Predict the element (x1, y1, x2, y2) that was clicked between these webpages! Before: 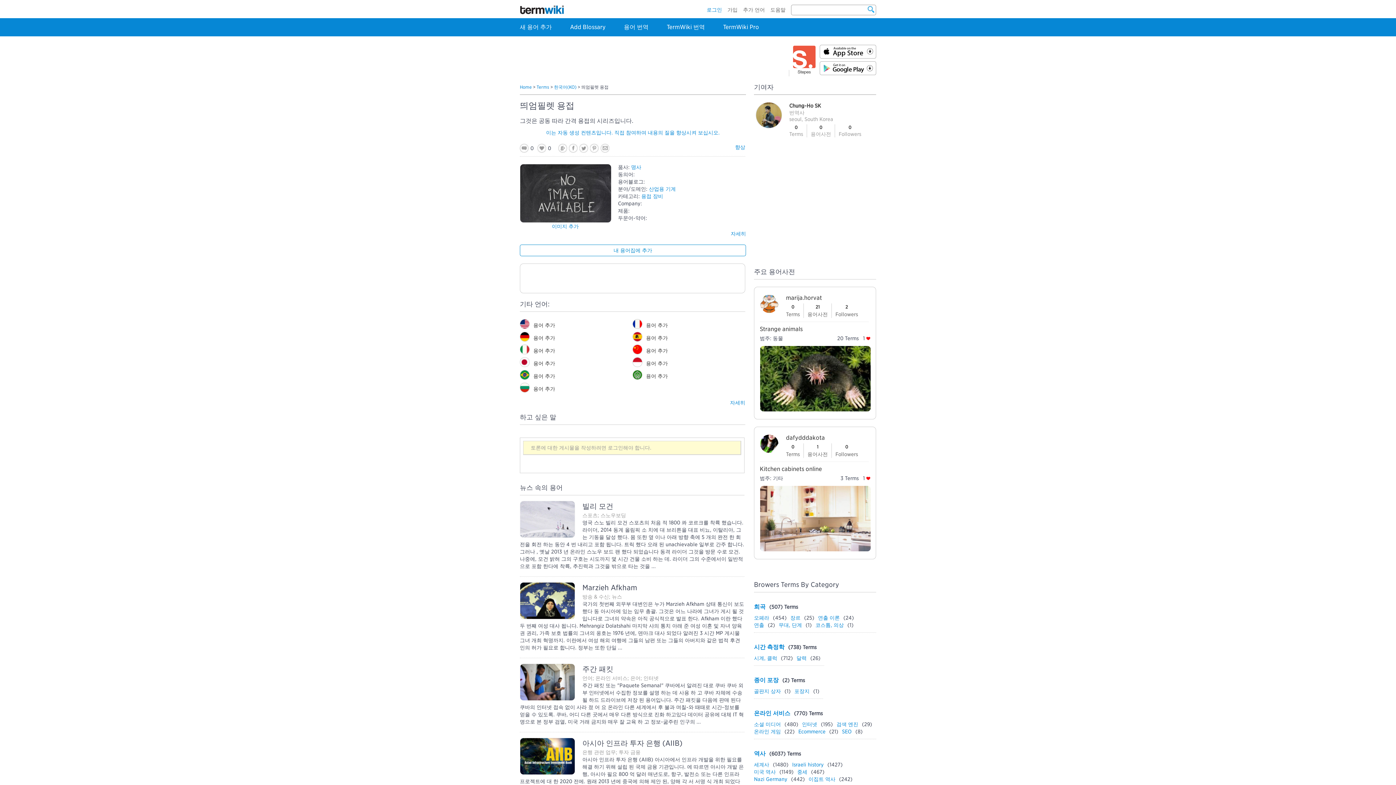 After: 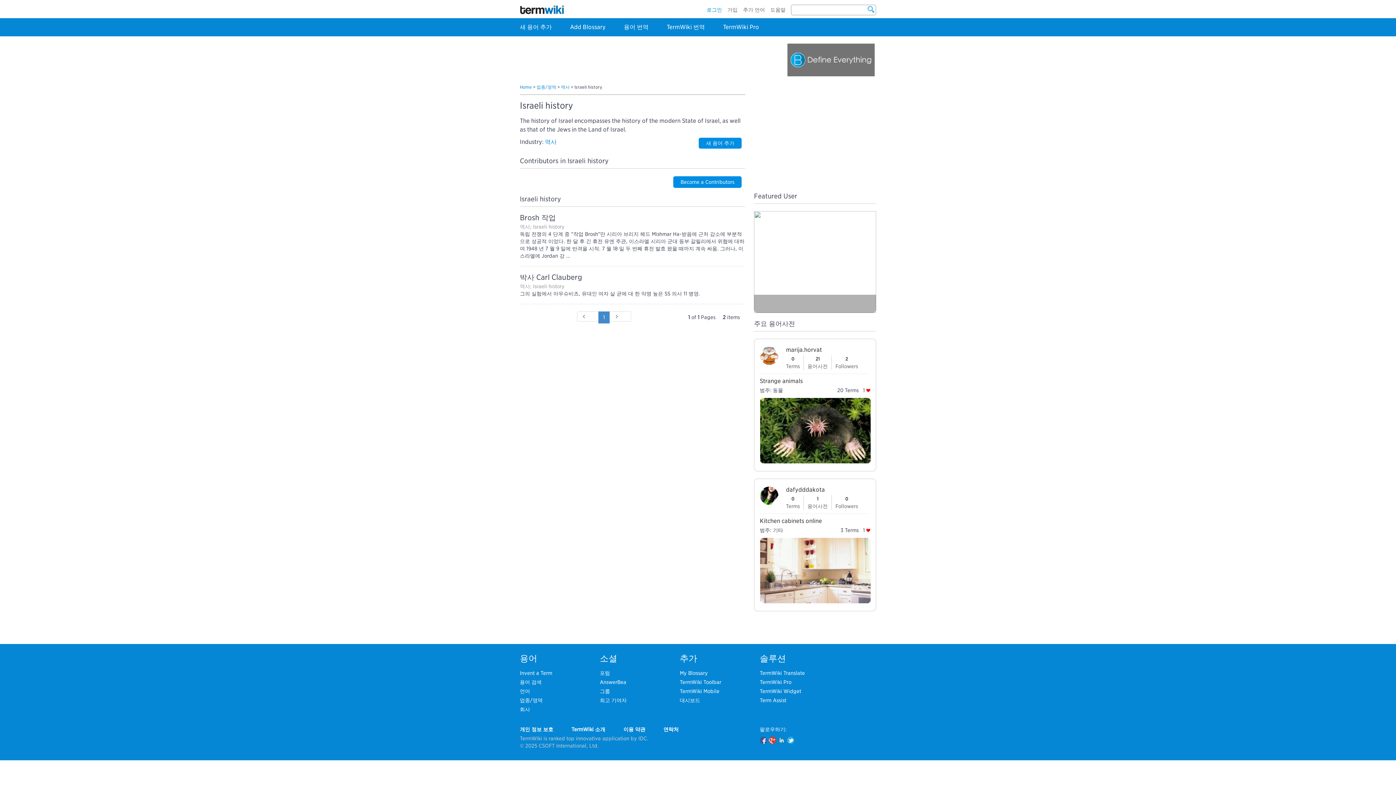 Action: bbox: (792, 762, 824, 768) label: Israeli history